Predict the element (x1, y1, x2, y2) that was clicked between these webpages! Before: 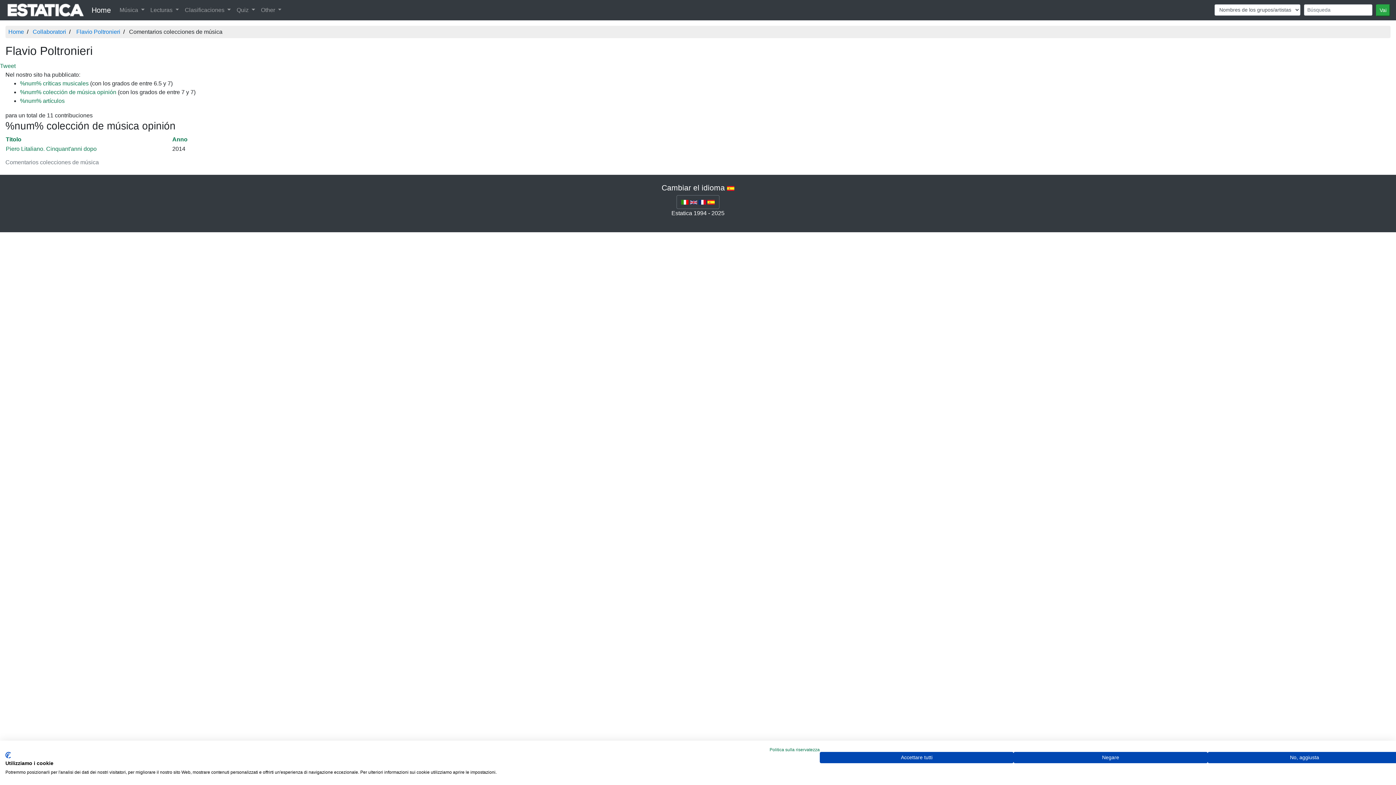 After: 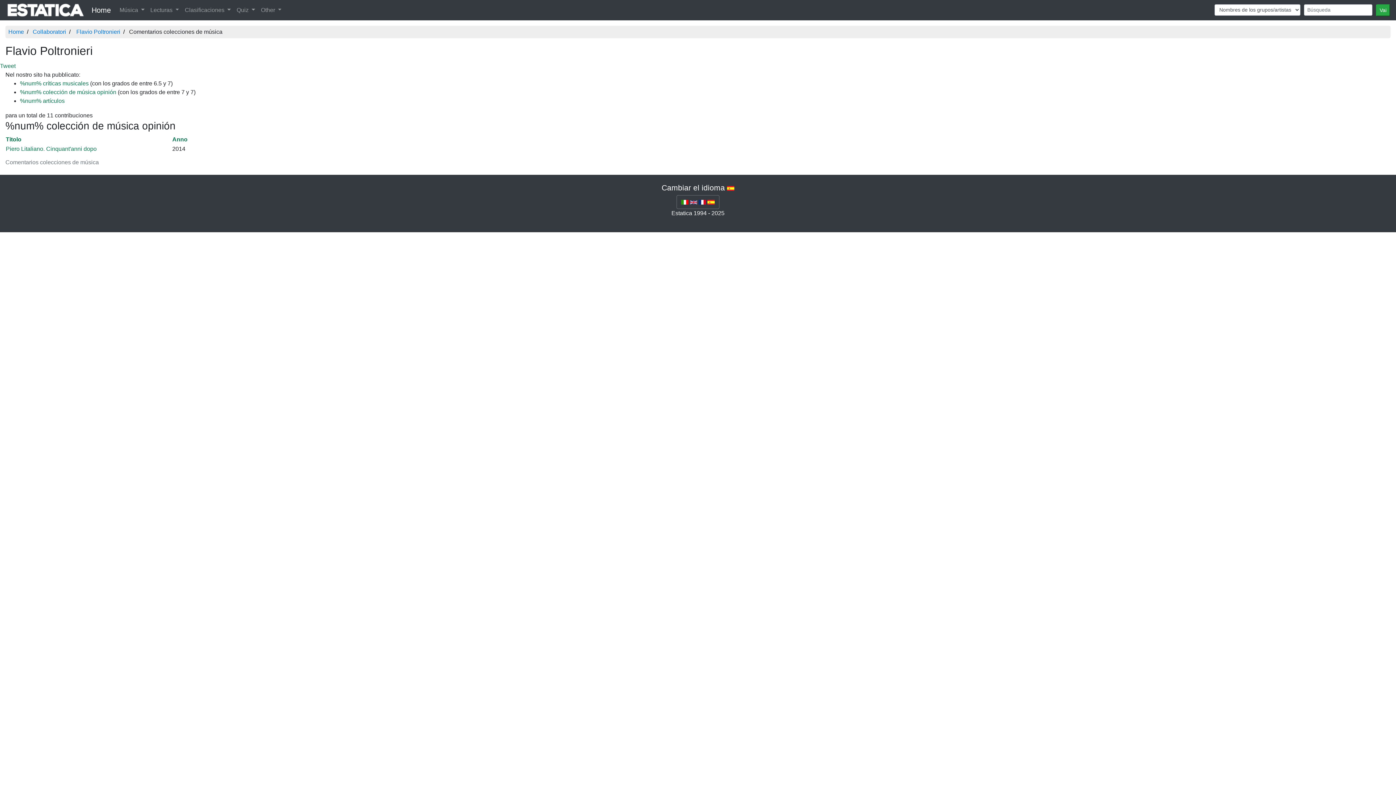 Action: bbox: (820, 752, 1013, 763) label: Accettare tutti i cookies